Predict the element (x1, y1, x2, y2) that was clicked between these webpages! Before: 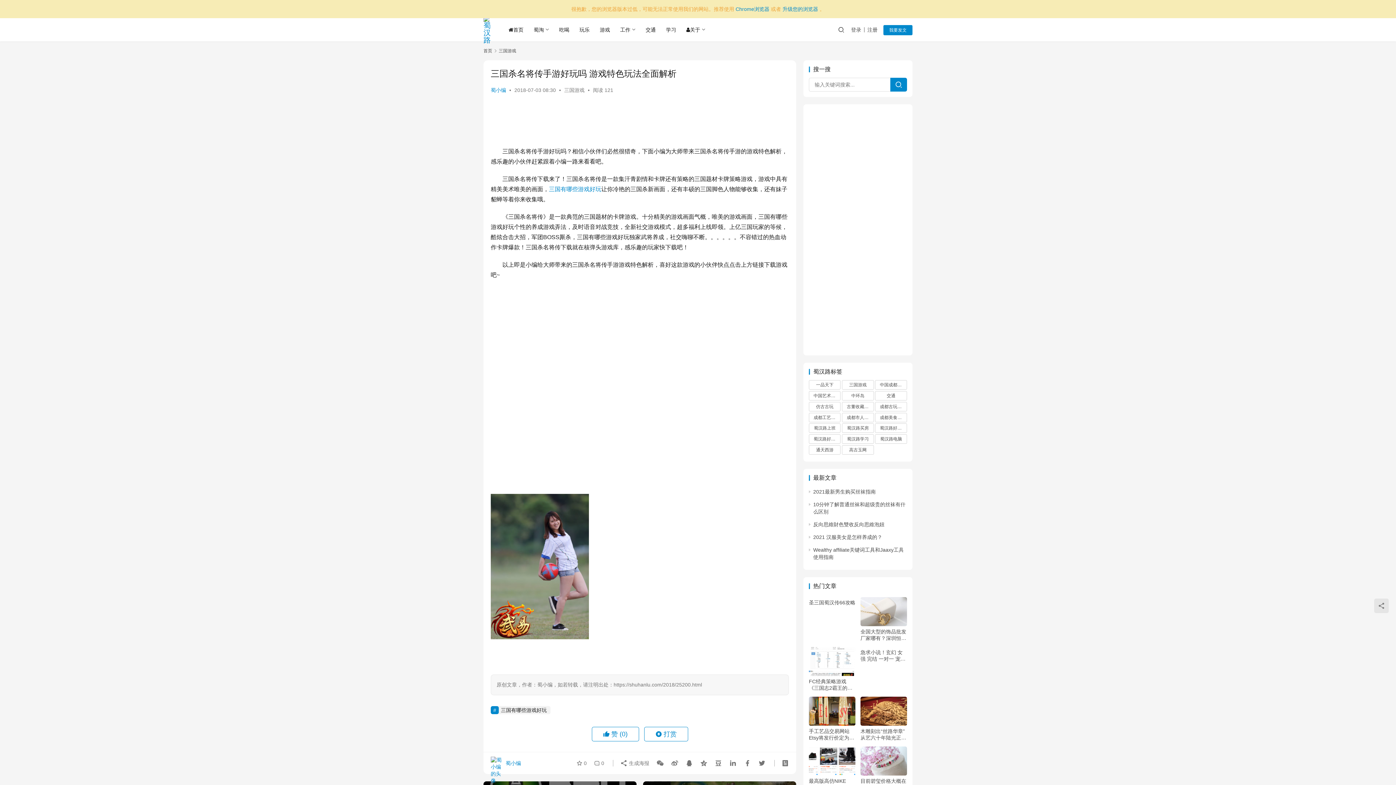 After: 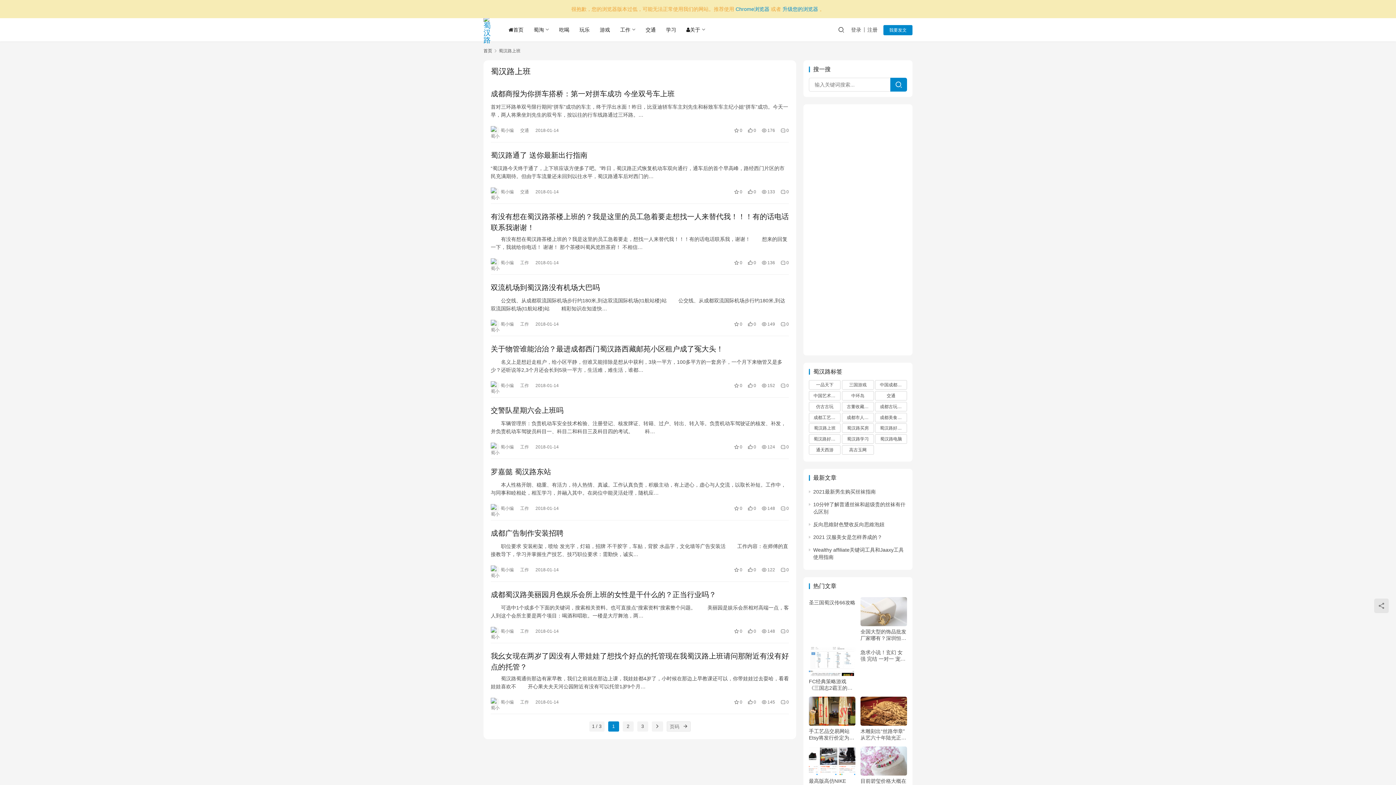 Action: bbox: (809, 423, 840, 433) label: 蜀汉路上班 (25 项)